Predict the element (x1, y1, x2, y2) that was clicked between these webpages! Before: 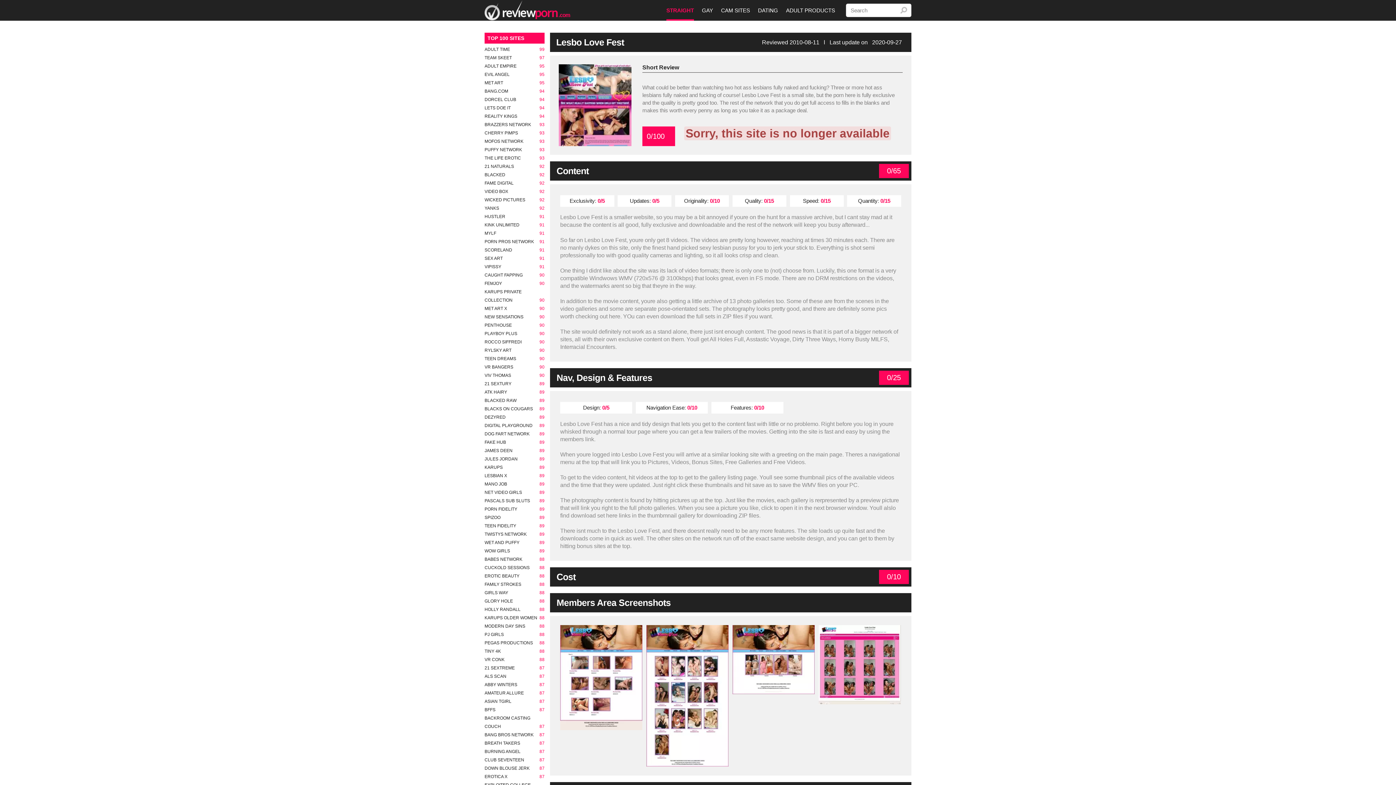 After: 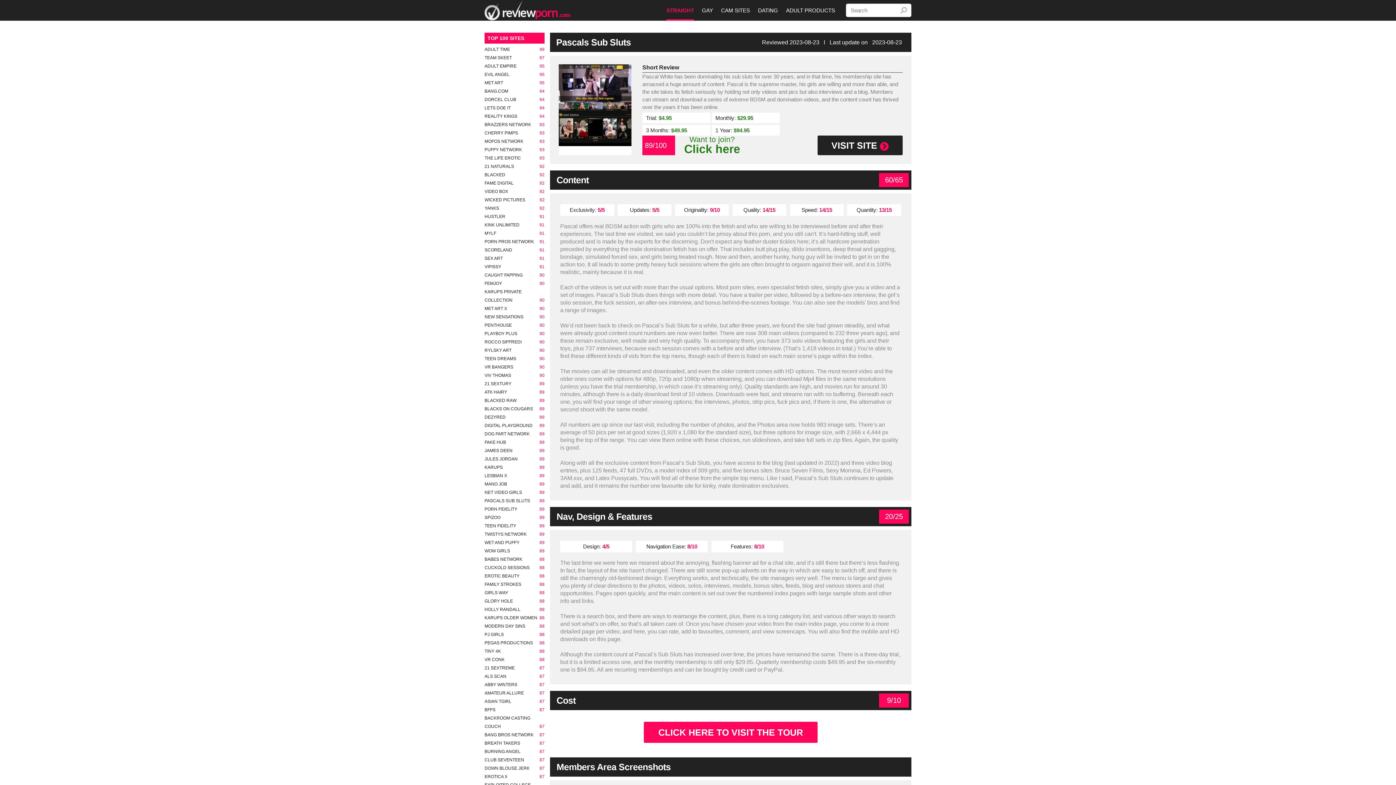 Action: bbox: (484, 497, 544, 505) label: PASCALS SUB SLUTS
89